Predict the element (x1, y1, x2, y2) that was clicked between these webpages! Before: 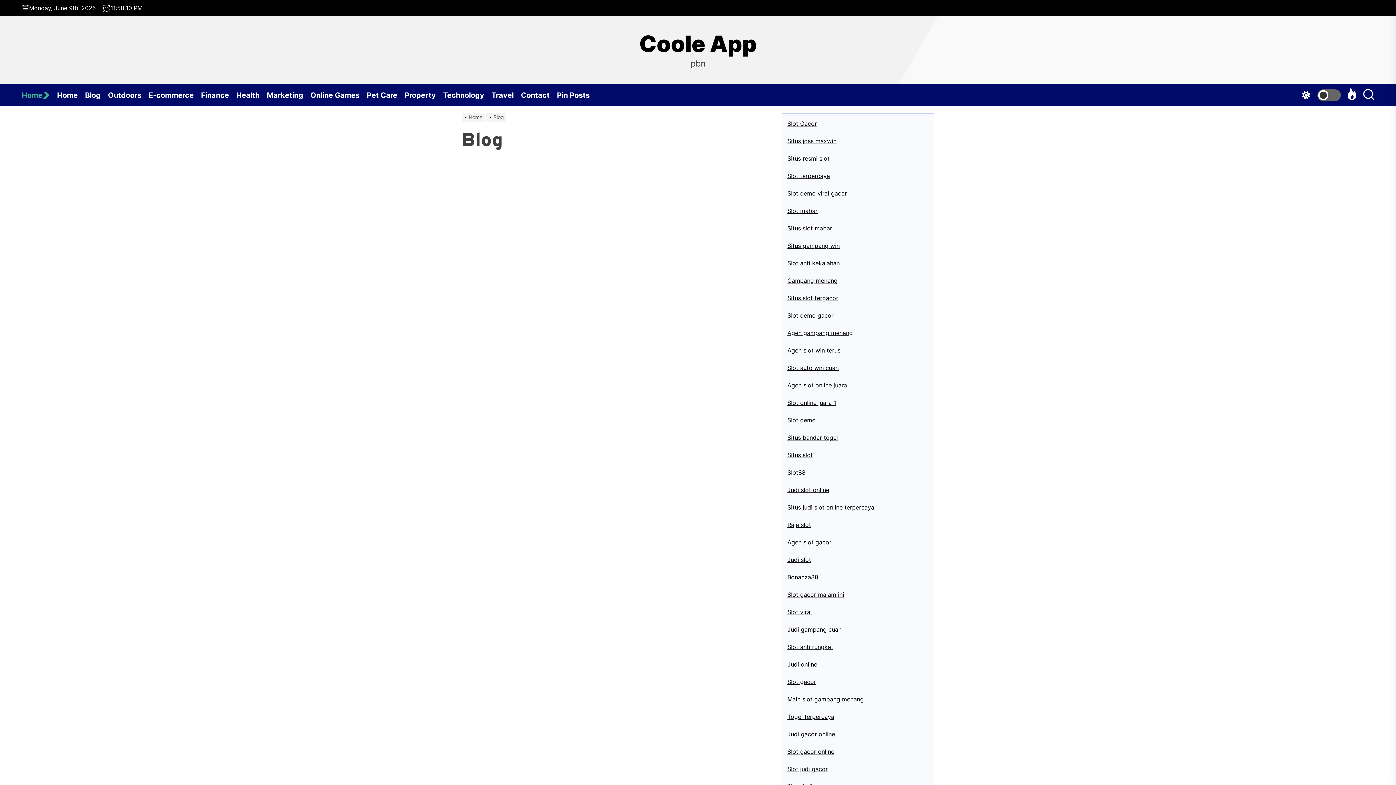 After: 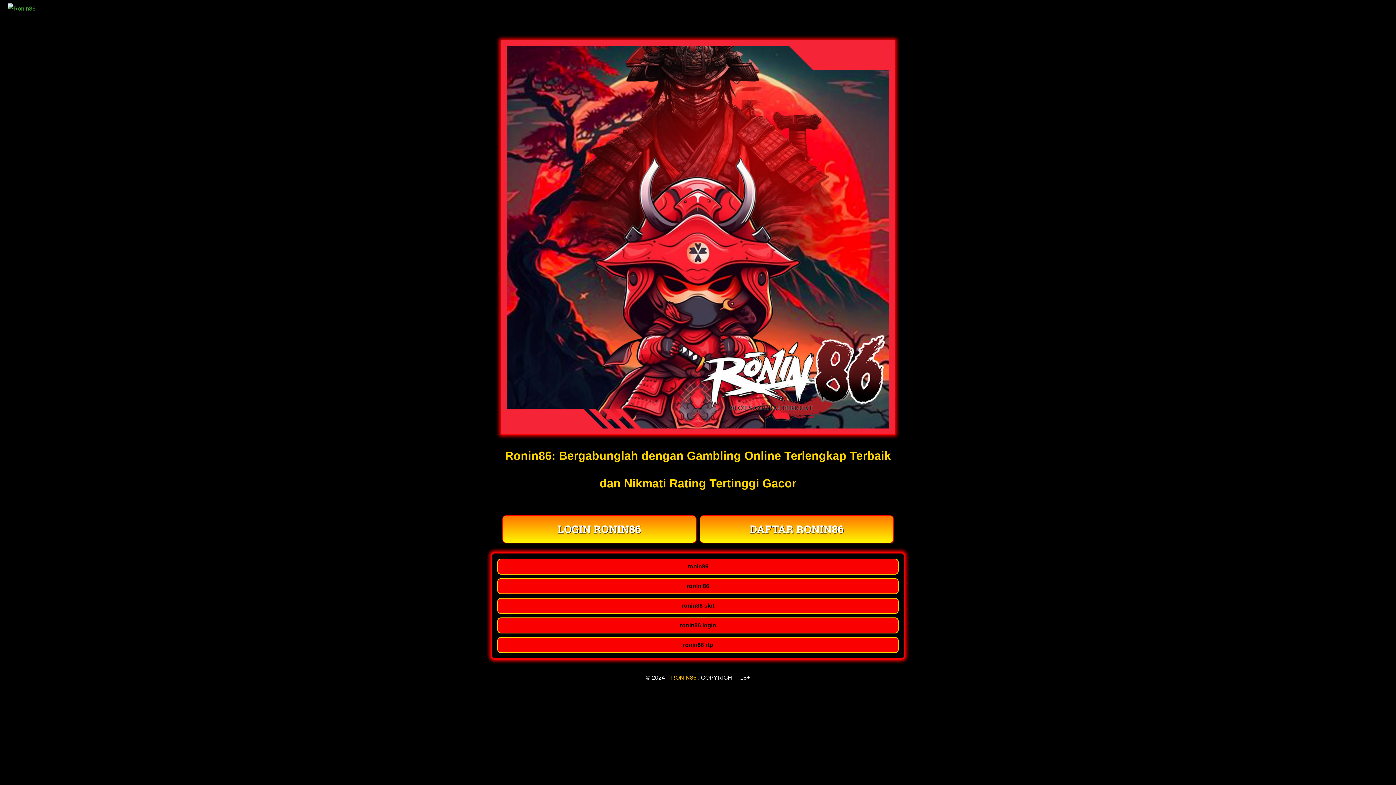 Action: bbox: (787, 259, 840, 266) label: Slot anti kekalahan